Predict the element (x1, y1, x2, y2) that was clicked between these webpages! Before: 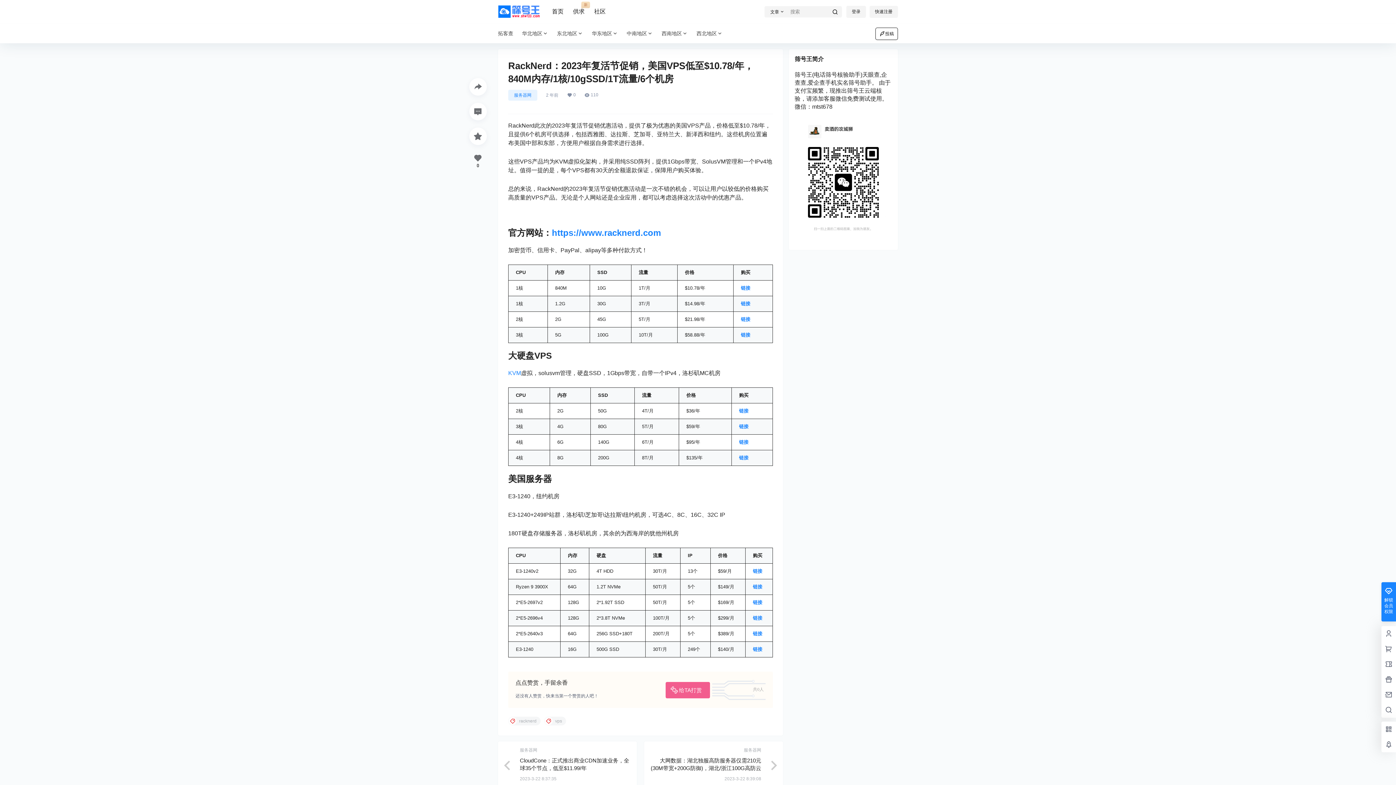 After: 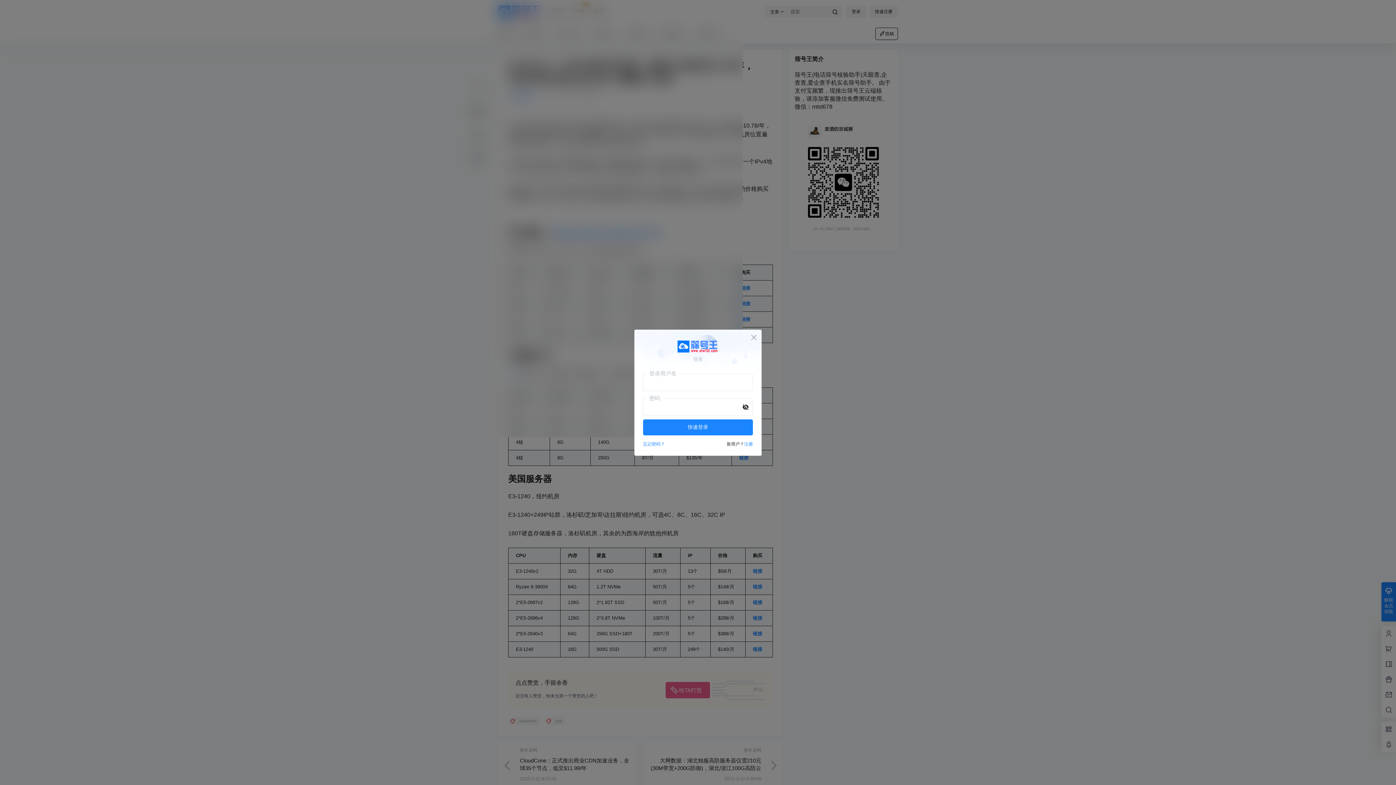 Action: bbox: (846, 5, 866, 17) label: 登录